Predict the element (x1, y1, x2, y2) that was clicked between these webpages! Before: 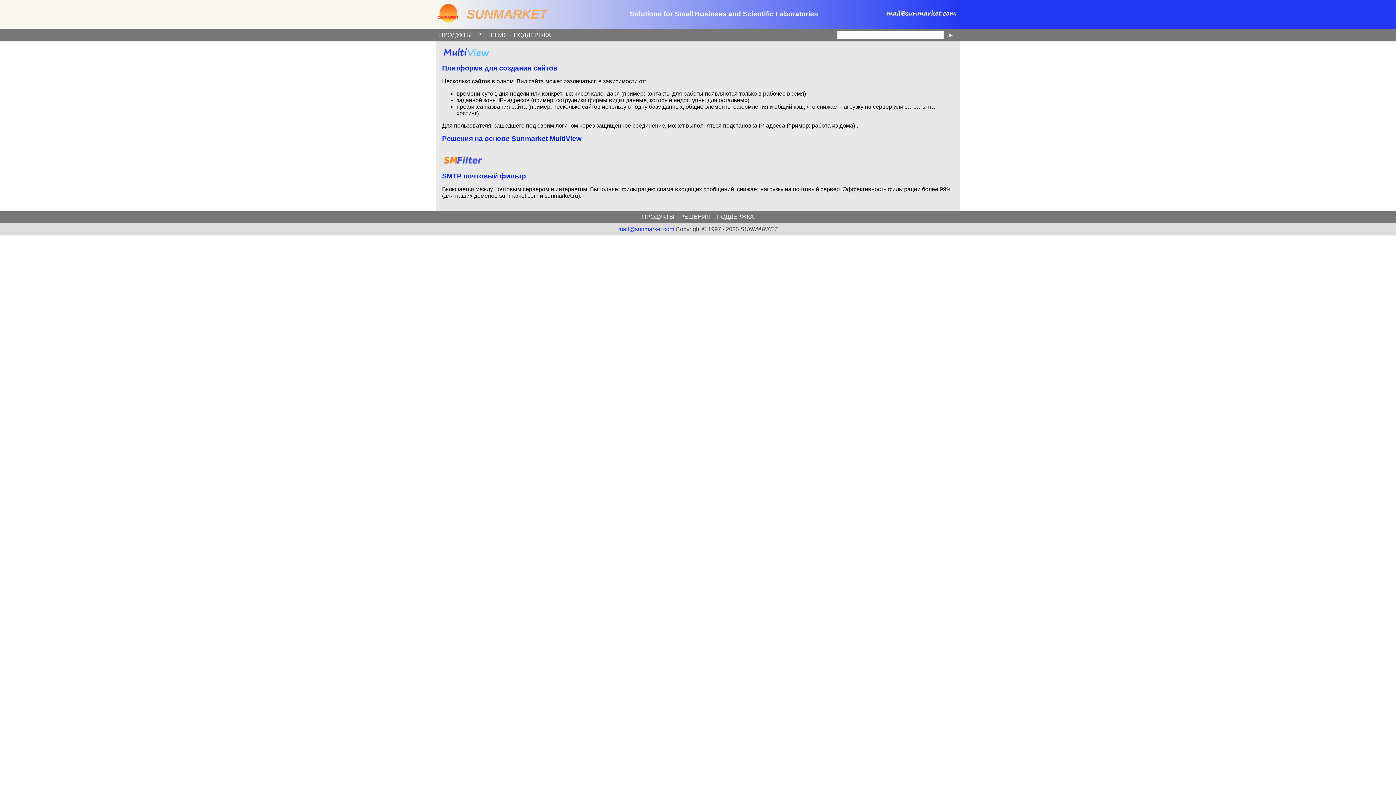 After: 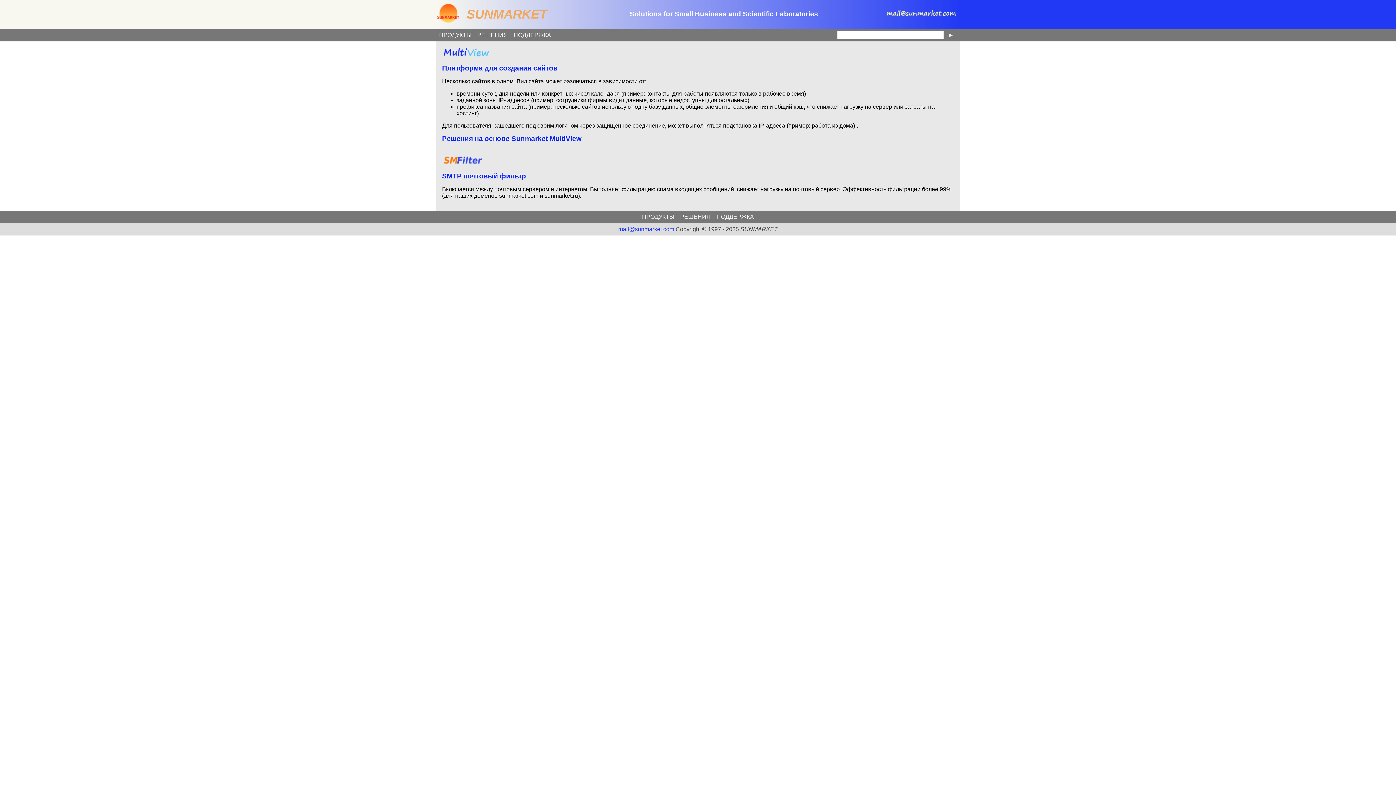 Action: bbox: (437, 17, 459, 24)